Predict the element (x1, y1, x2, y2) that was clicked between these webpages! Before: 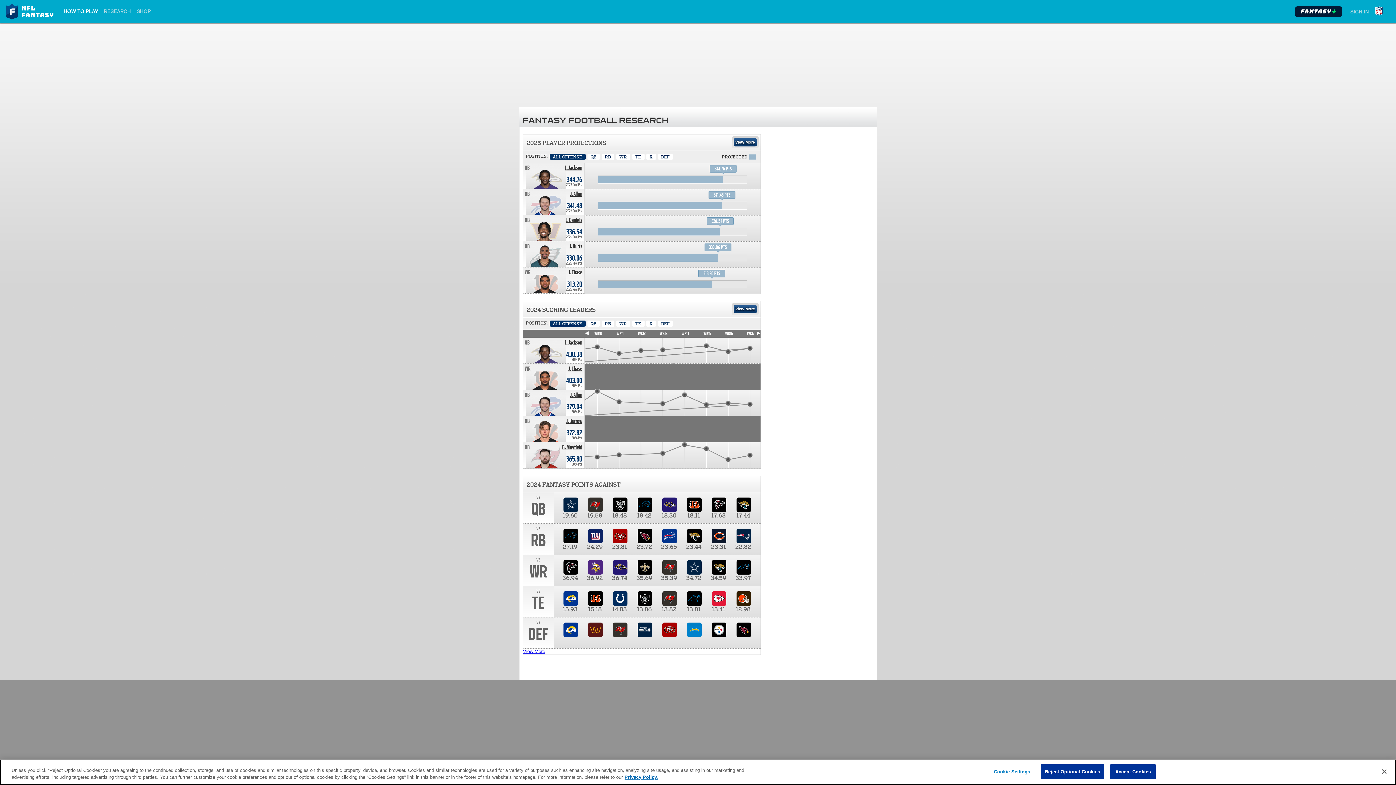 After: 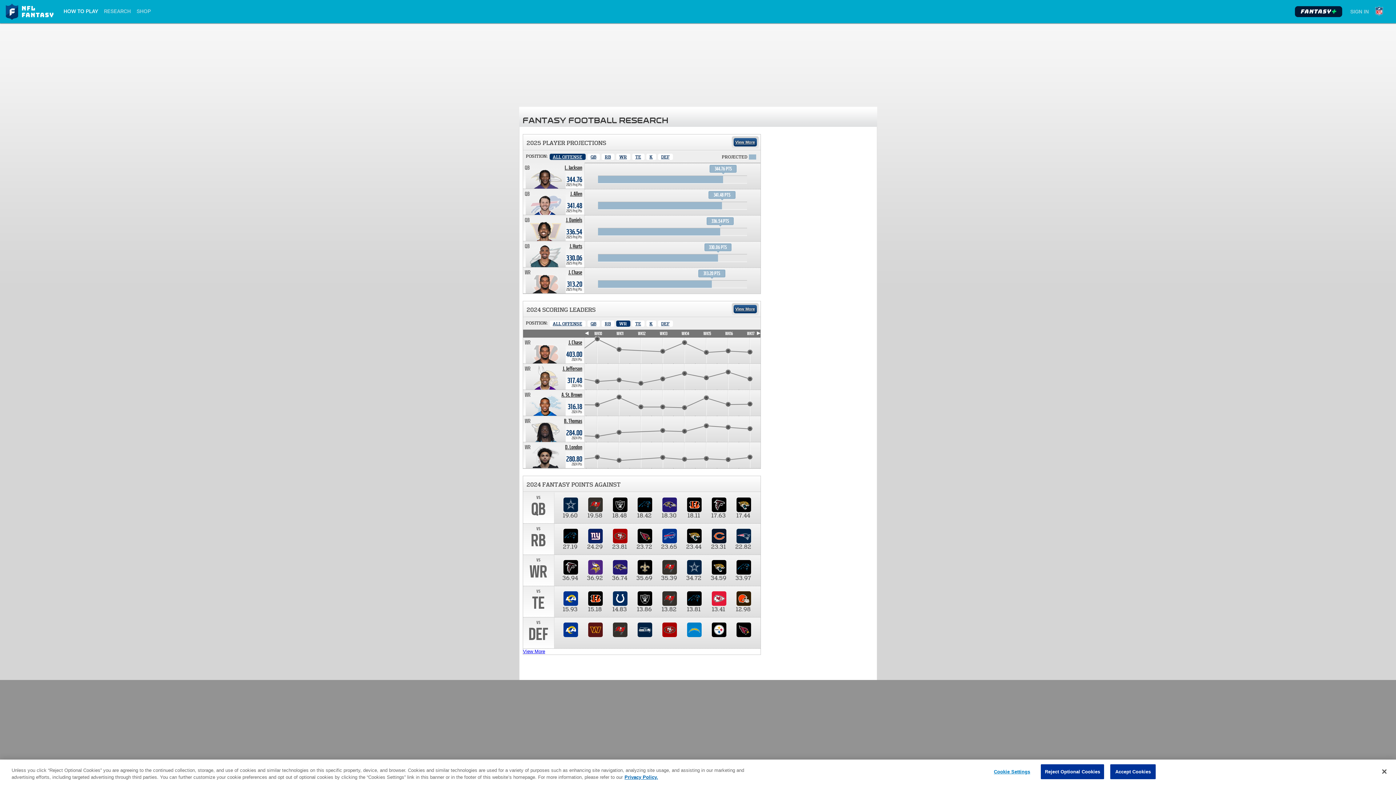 Action: label: Wide Receiver bbox: (616, 320, 630, 326)